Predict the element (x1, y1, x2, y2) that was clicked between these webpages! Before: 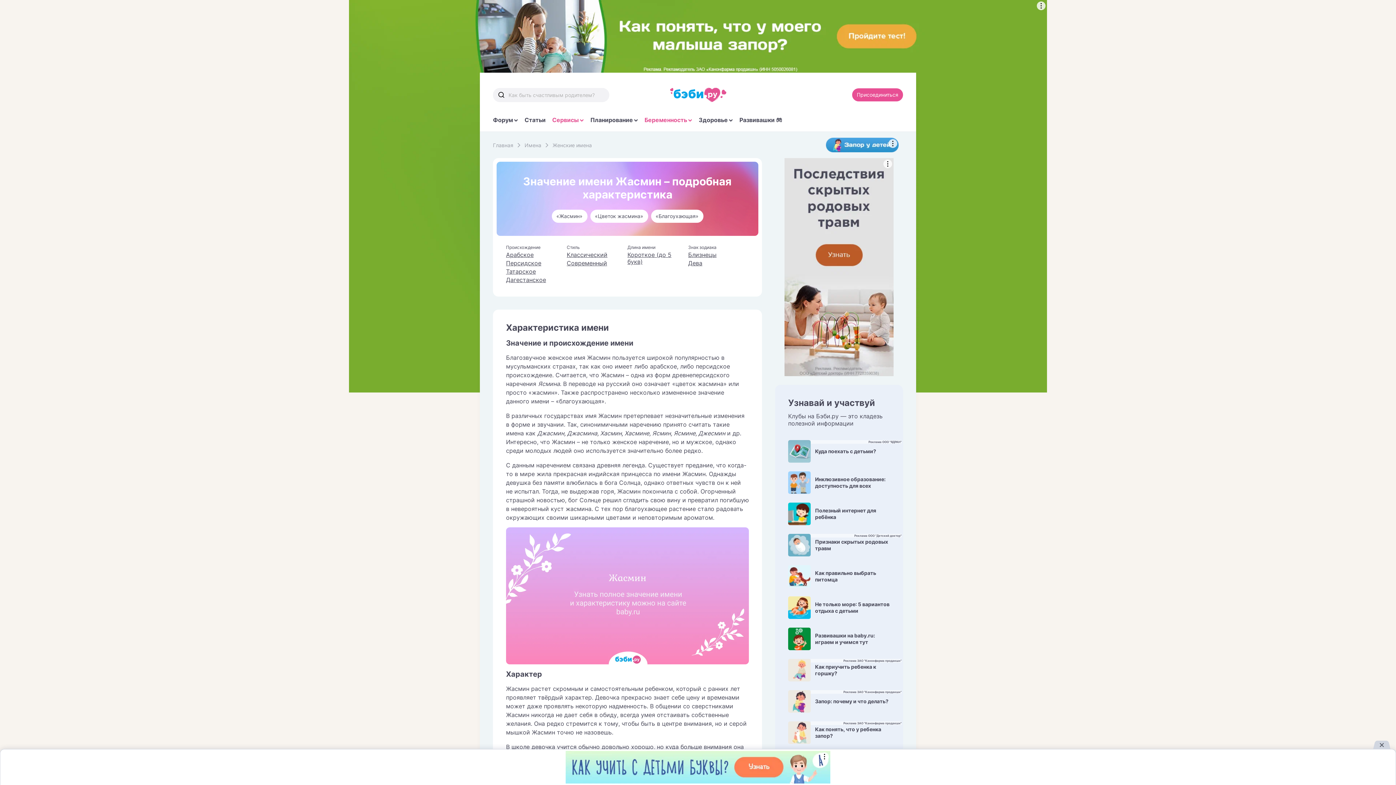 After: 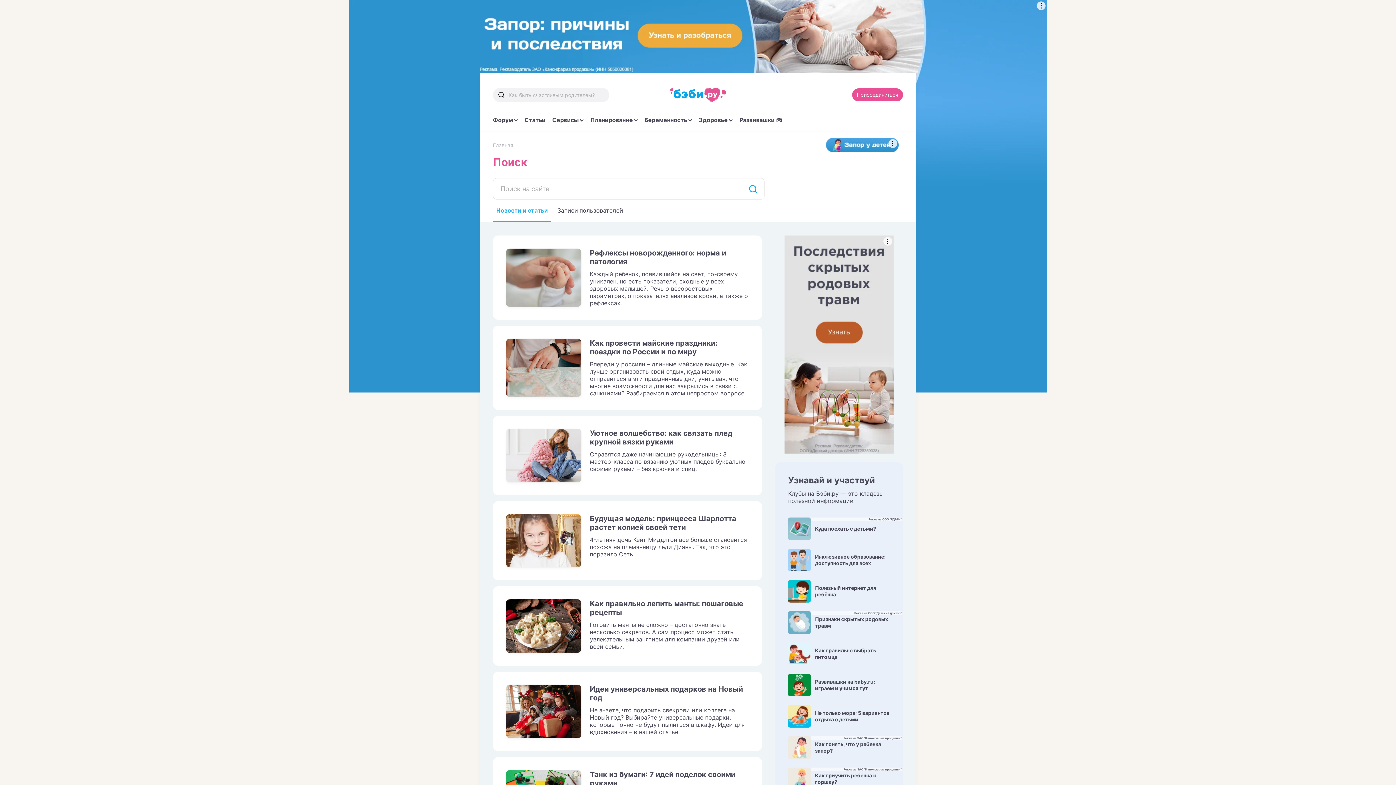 Action: bbox: (498, 92, 504, 97)